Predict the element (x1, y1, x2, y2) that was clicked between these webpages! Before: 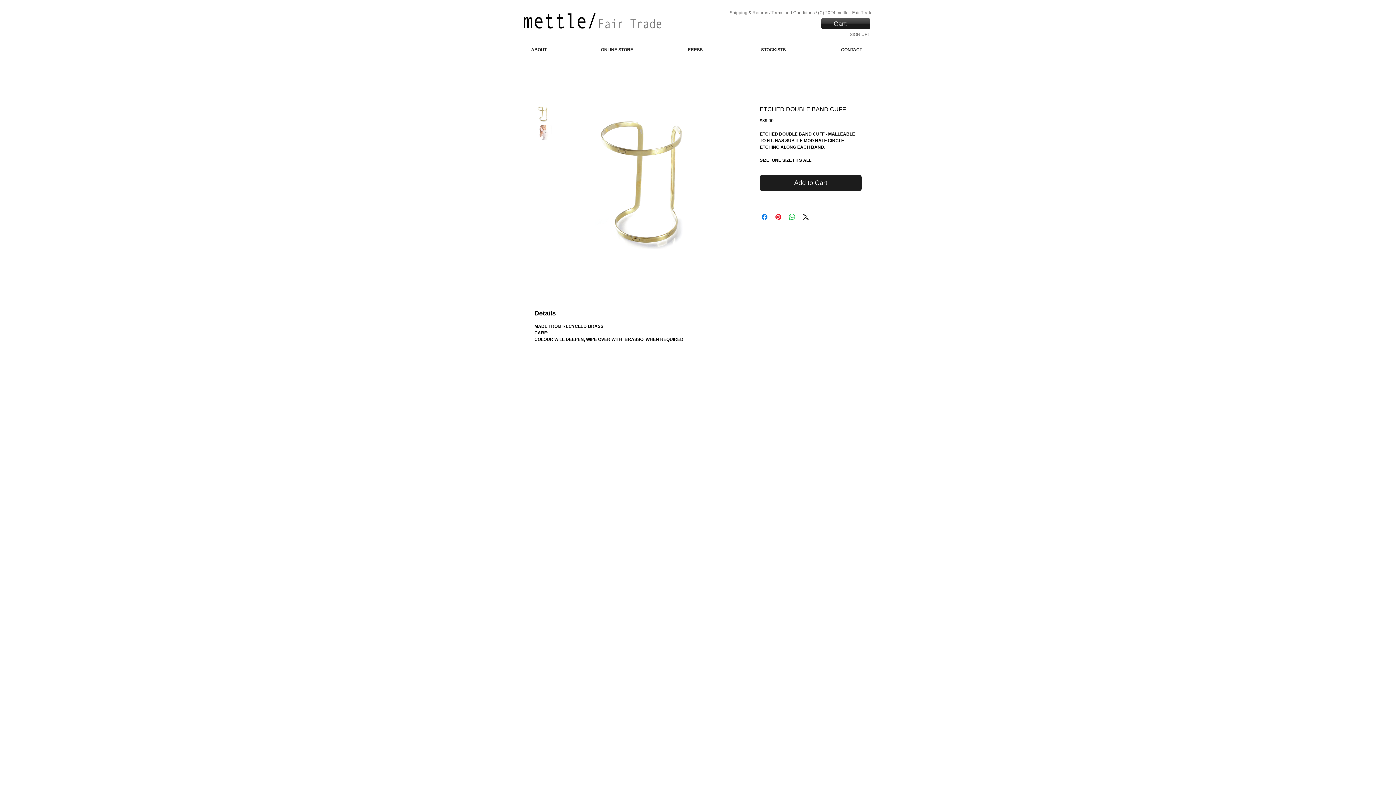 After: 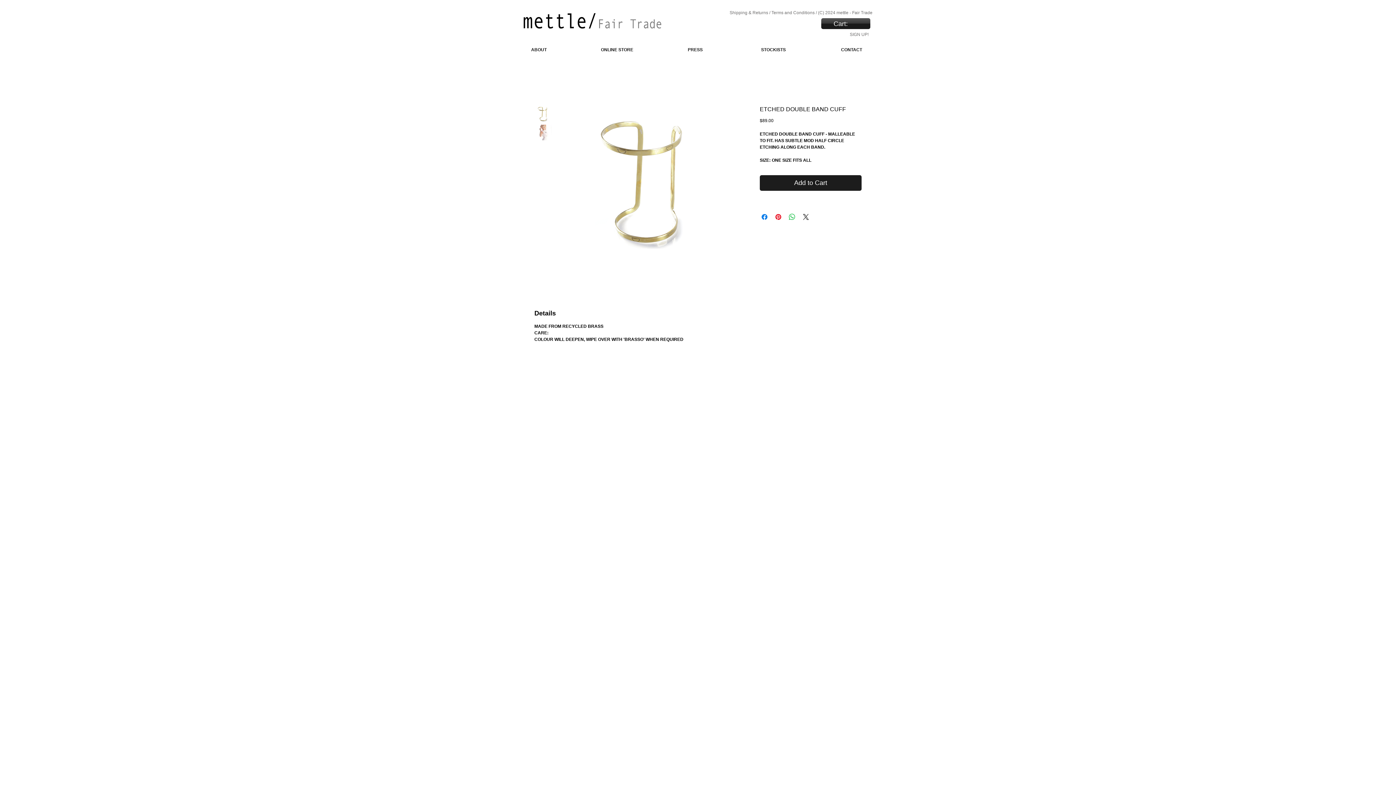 Action: bbox: (535, 105, 552, 122)